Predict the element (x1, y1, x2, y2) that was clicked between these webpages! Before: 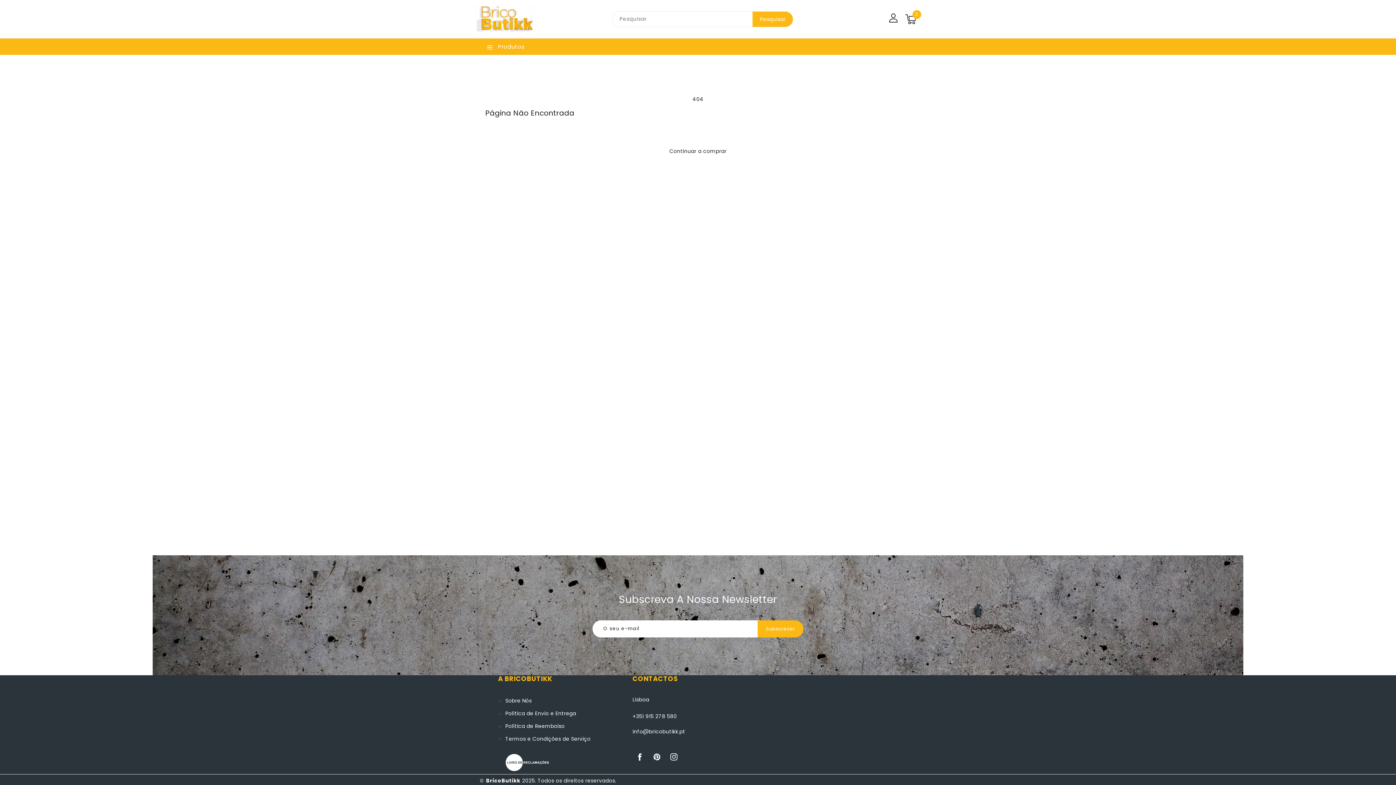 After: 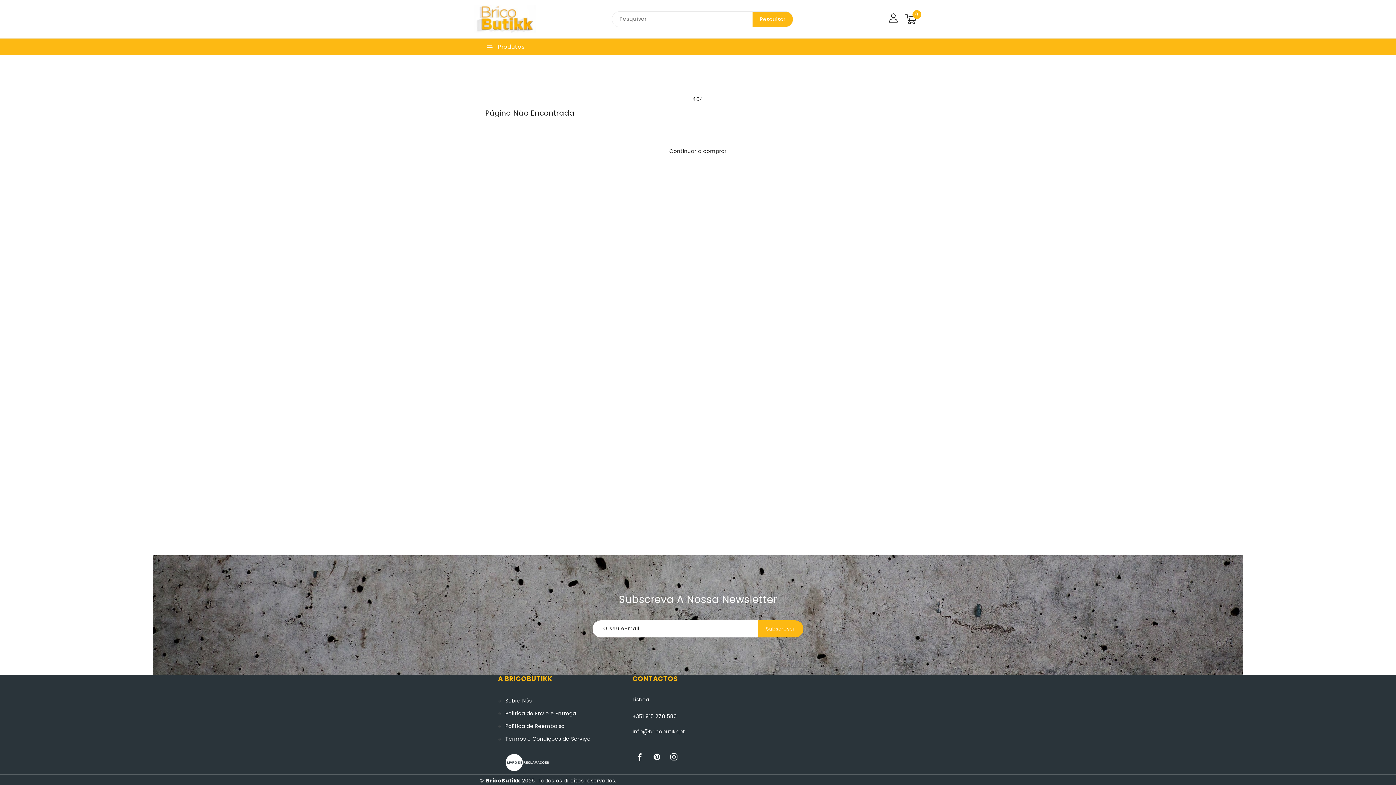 Action: bbox: (498, 766, 549, 773)